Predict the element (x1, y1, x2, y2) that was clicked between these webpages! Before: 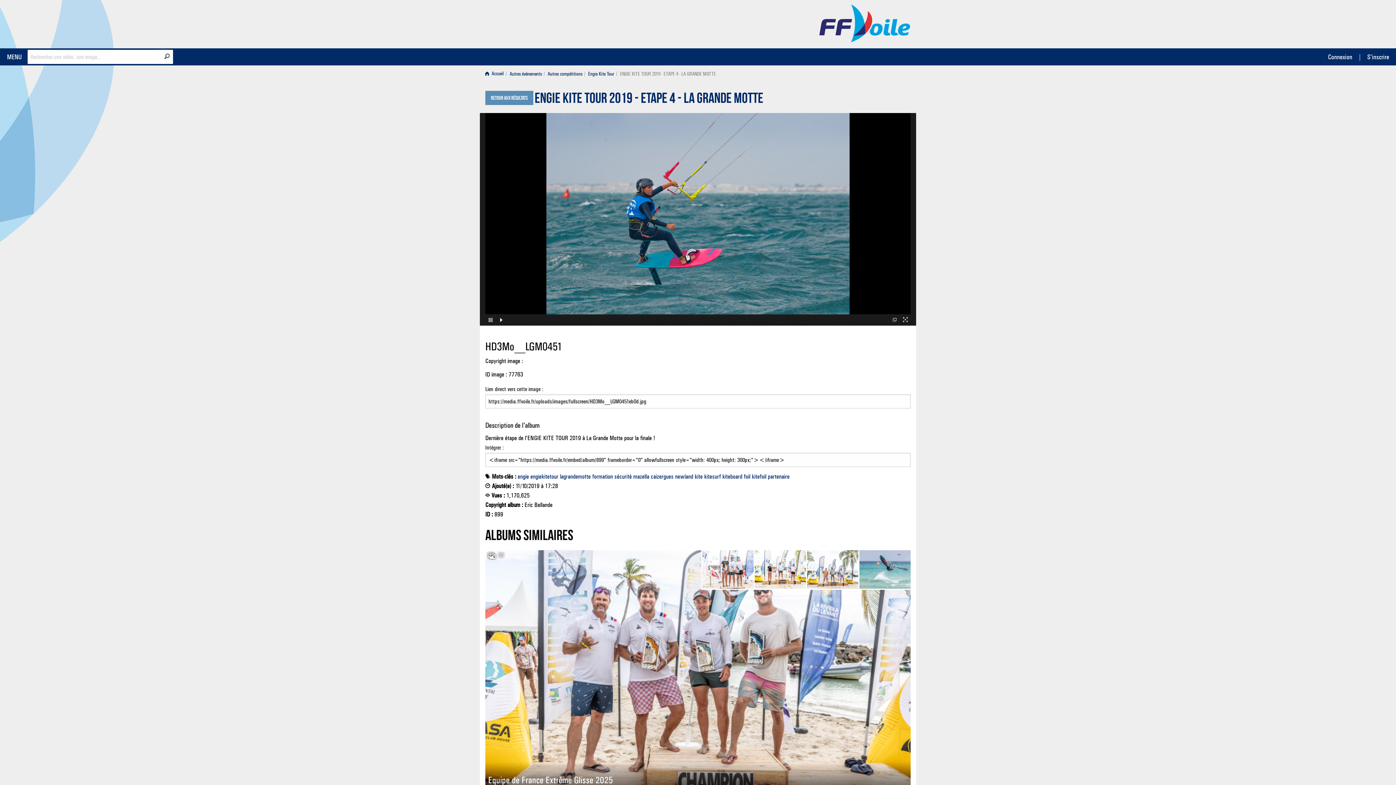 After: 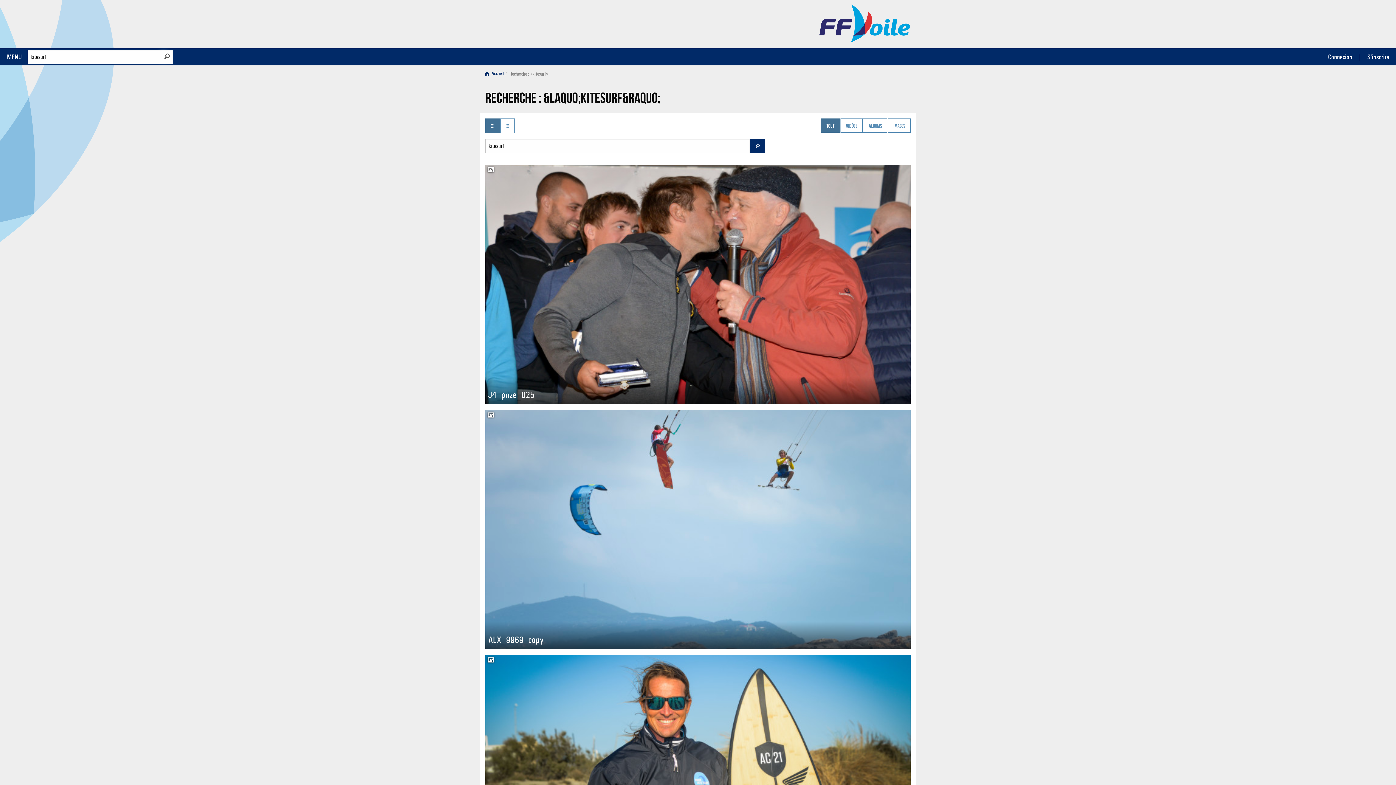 Action: label: kitesurf bbox: (704, 473, 721, 480)